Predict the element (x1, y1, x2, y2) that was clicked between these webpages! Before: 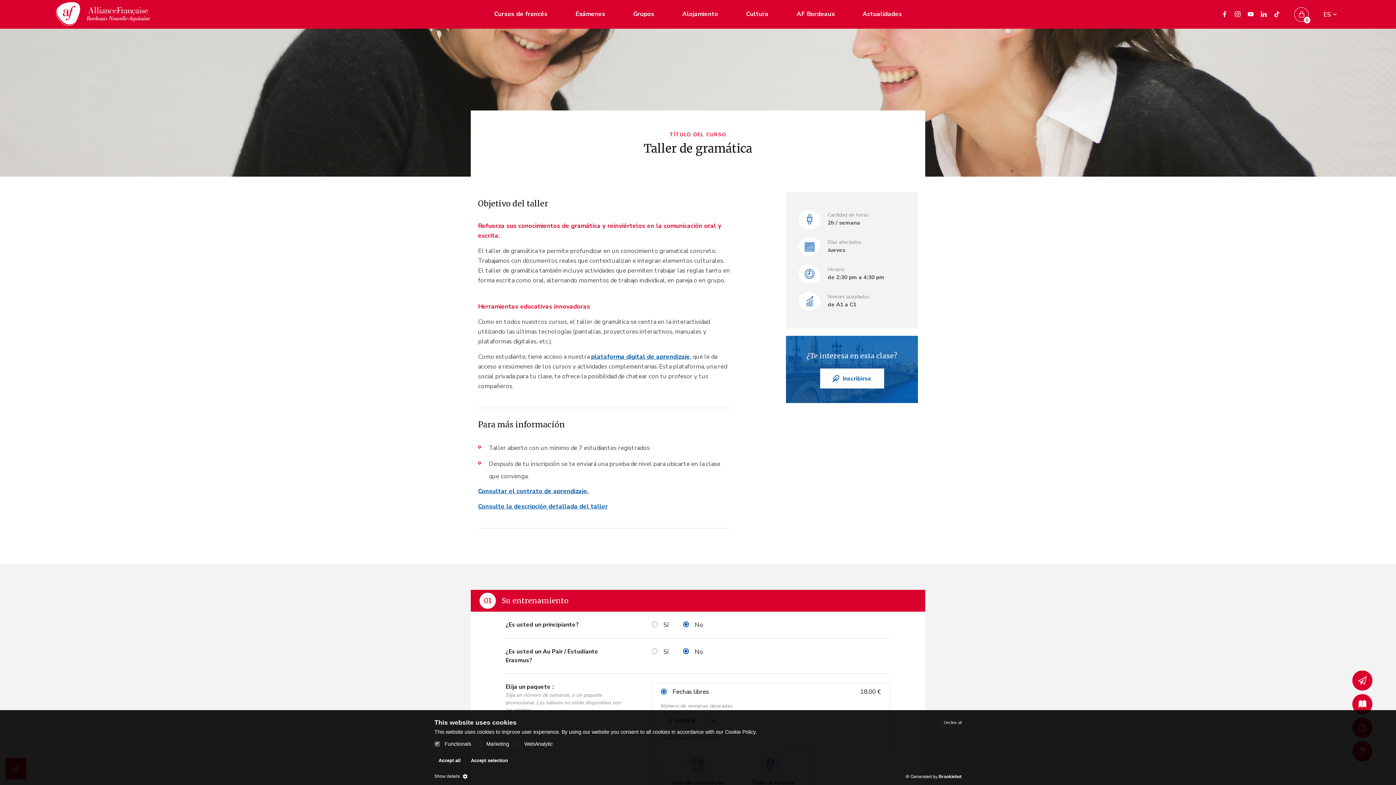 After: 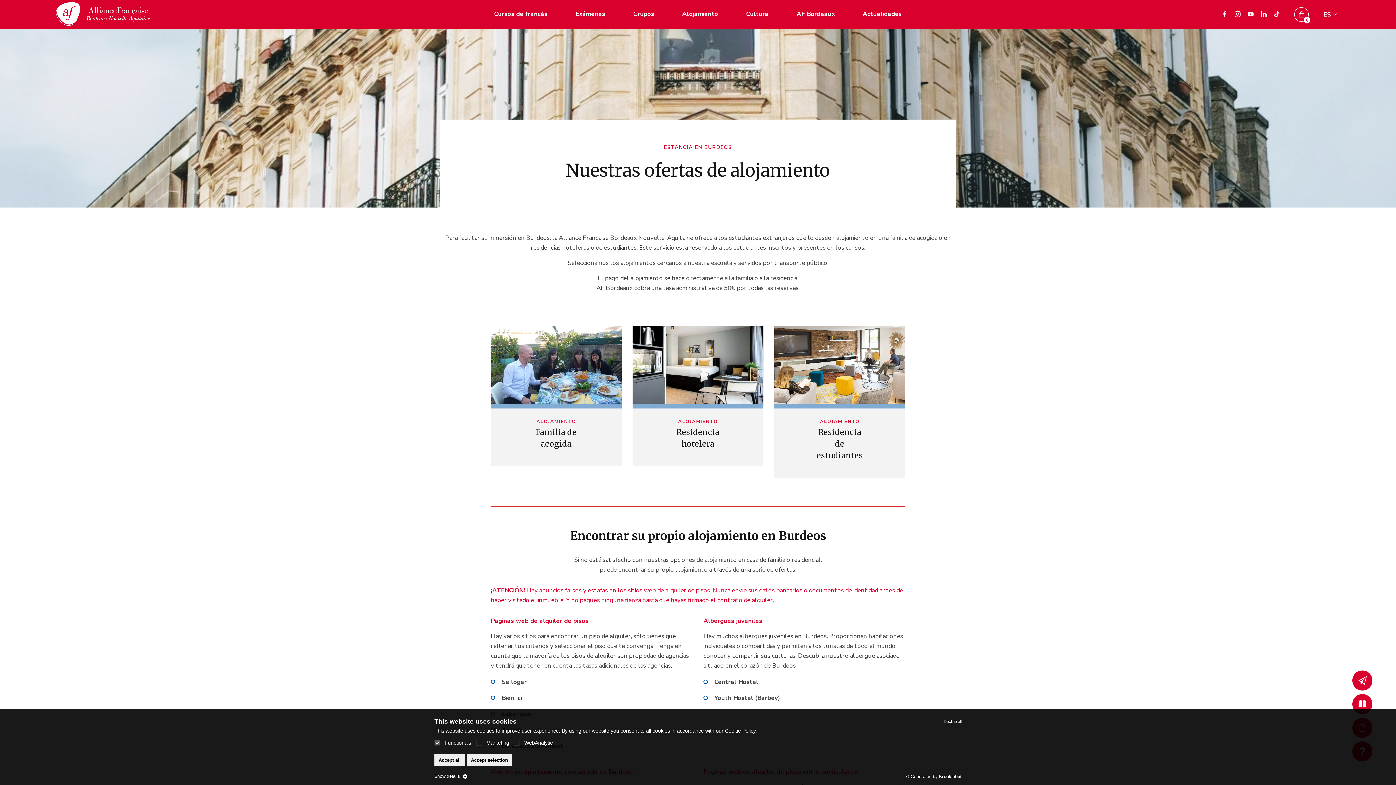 Action: label: Alojamiento bbox: (668, 0, 732, 28)